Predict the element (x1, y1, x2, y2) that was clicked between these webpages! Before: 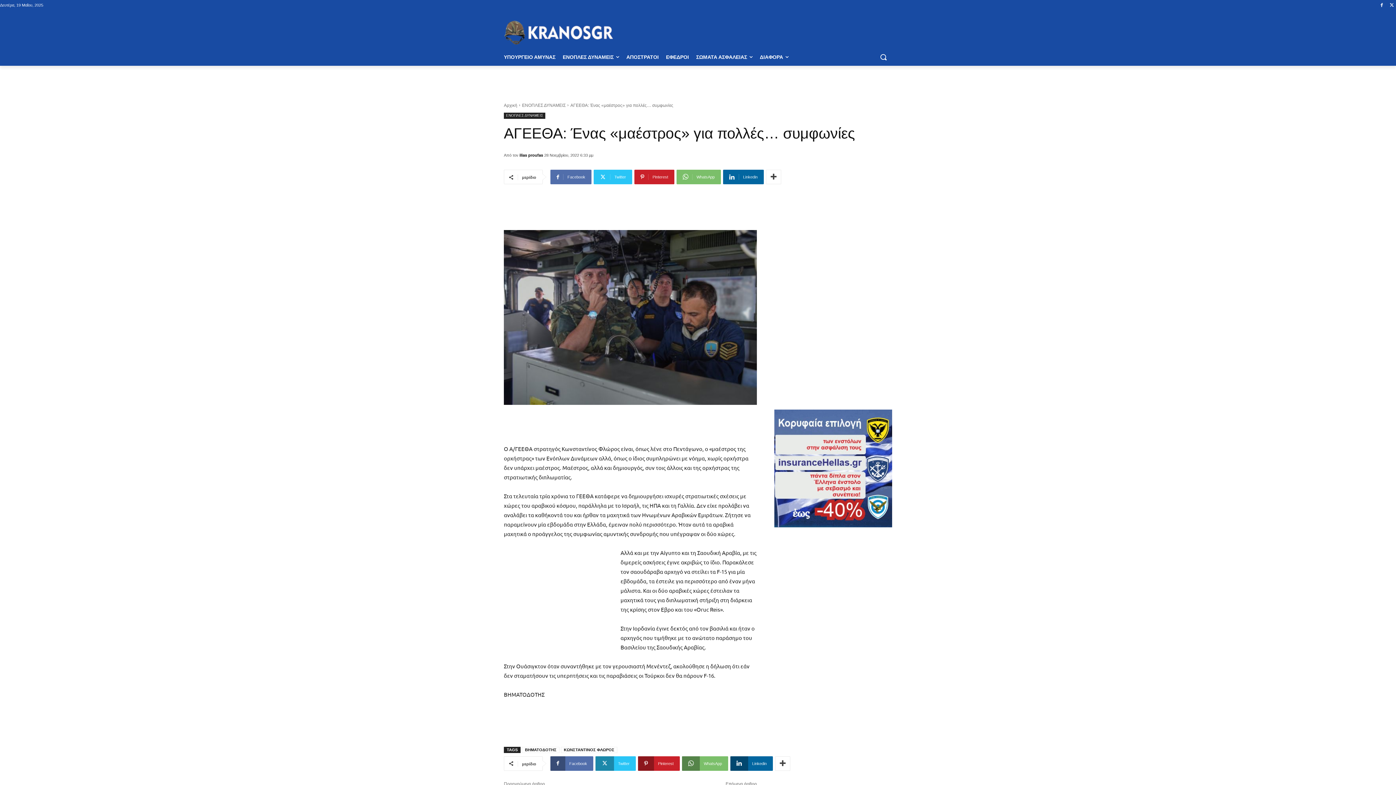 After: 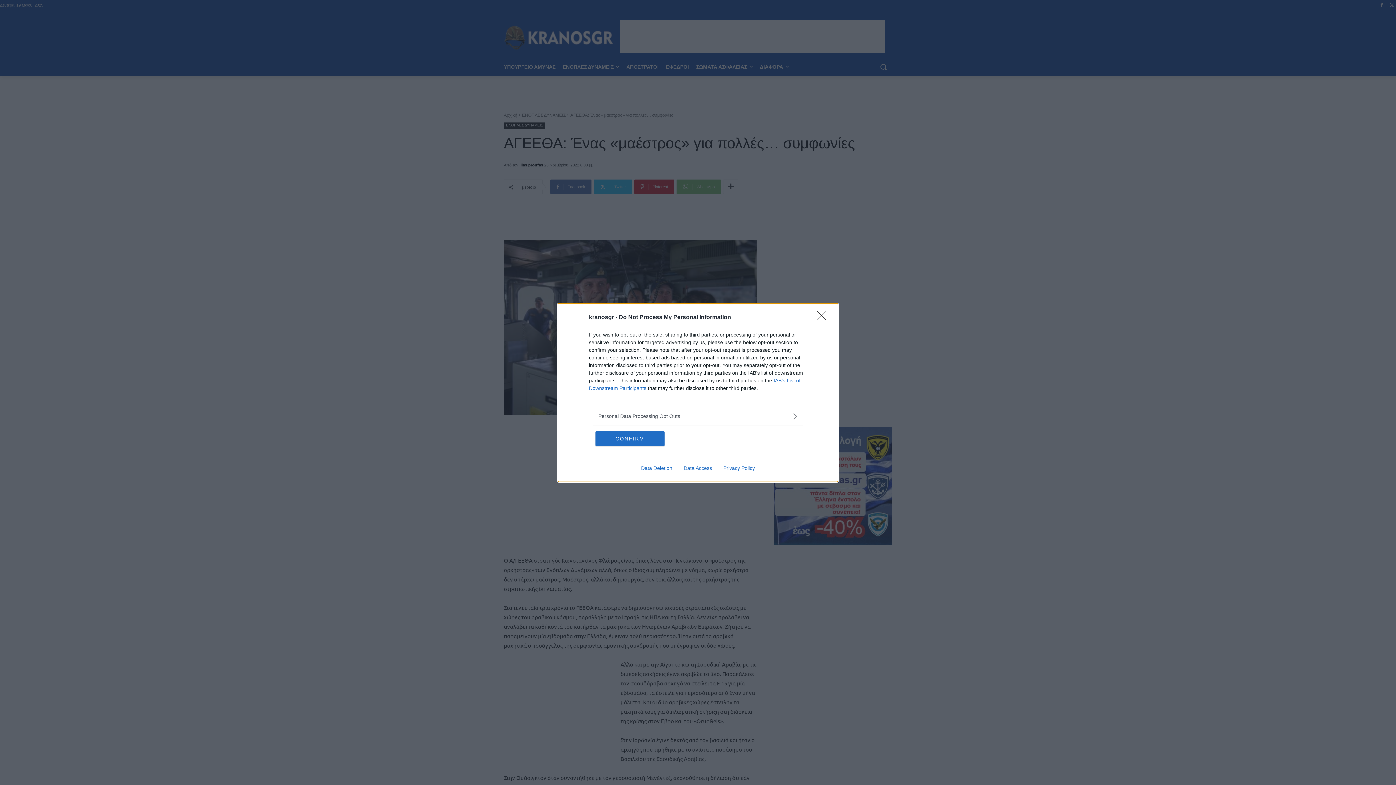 Action: label: ΥΠΟΥΡΓΕΙΟ ΑΜΥΝΑΣ bbox: (504, 48, 555, 65)